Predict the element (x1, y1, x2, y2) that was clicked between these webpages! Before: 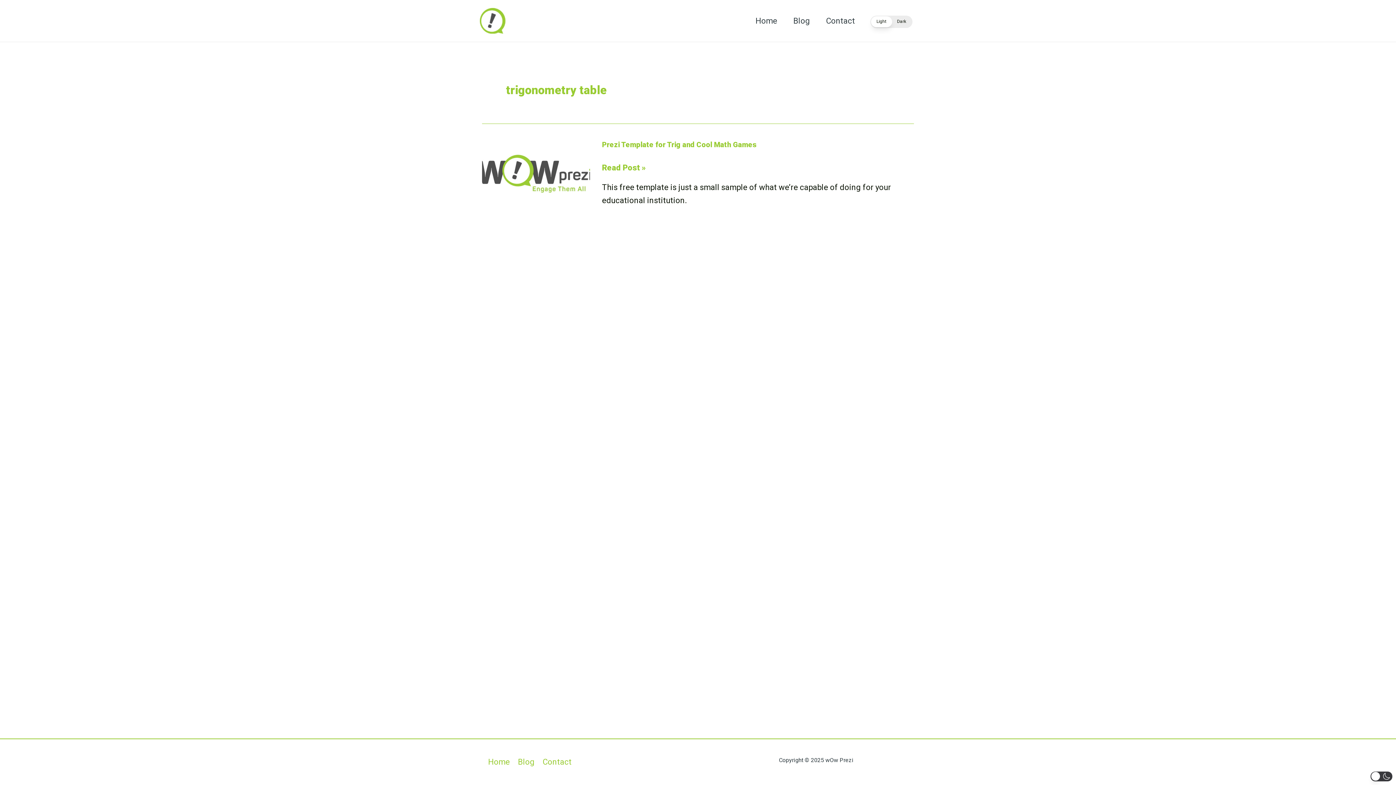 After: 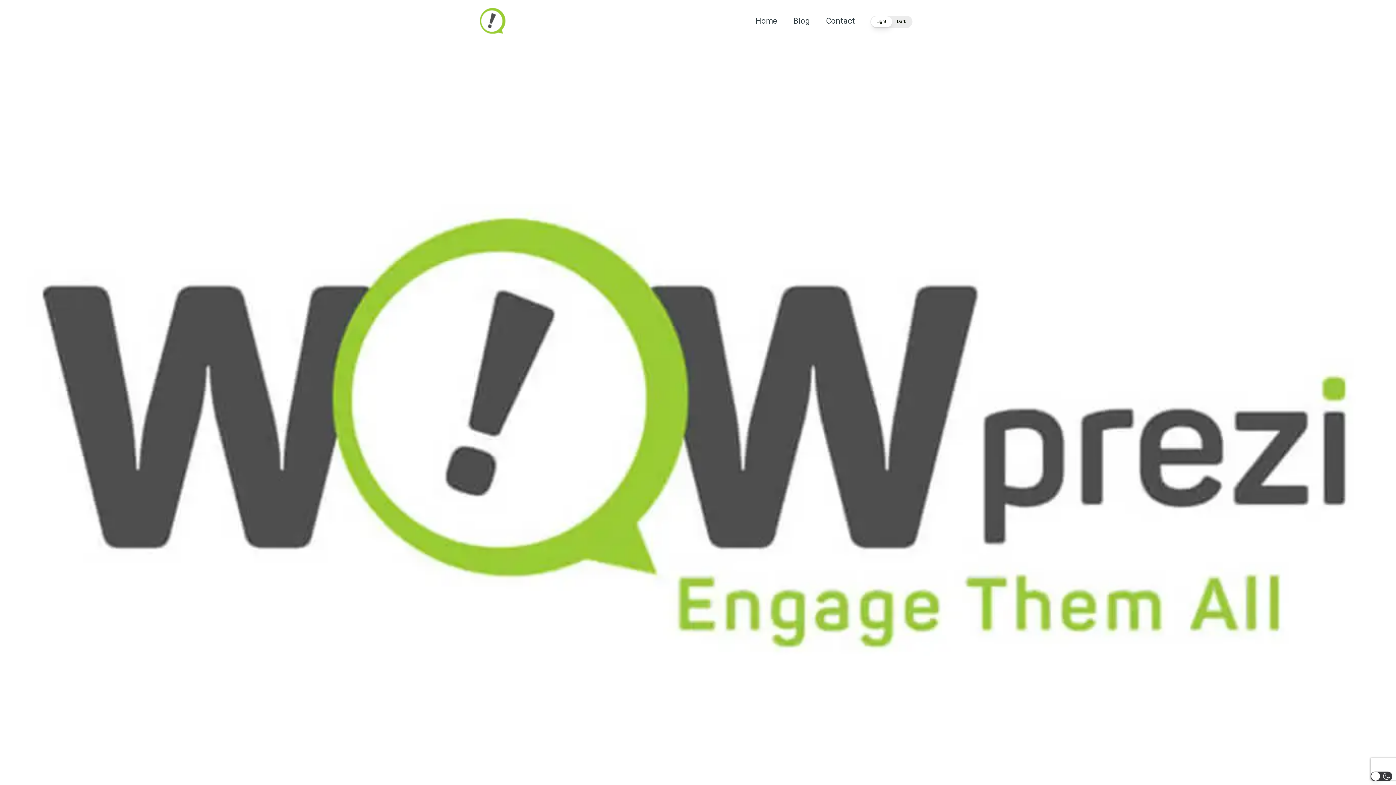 Action: label: Prezi Template for Trig and Cool Math Games bbox: (602, 140, 756, 149)